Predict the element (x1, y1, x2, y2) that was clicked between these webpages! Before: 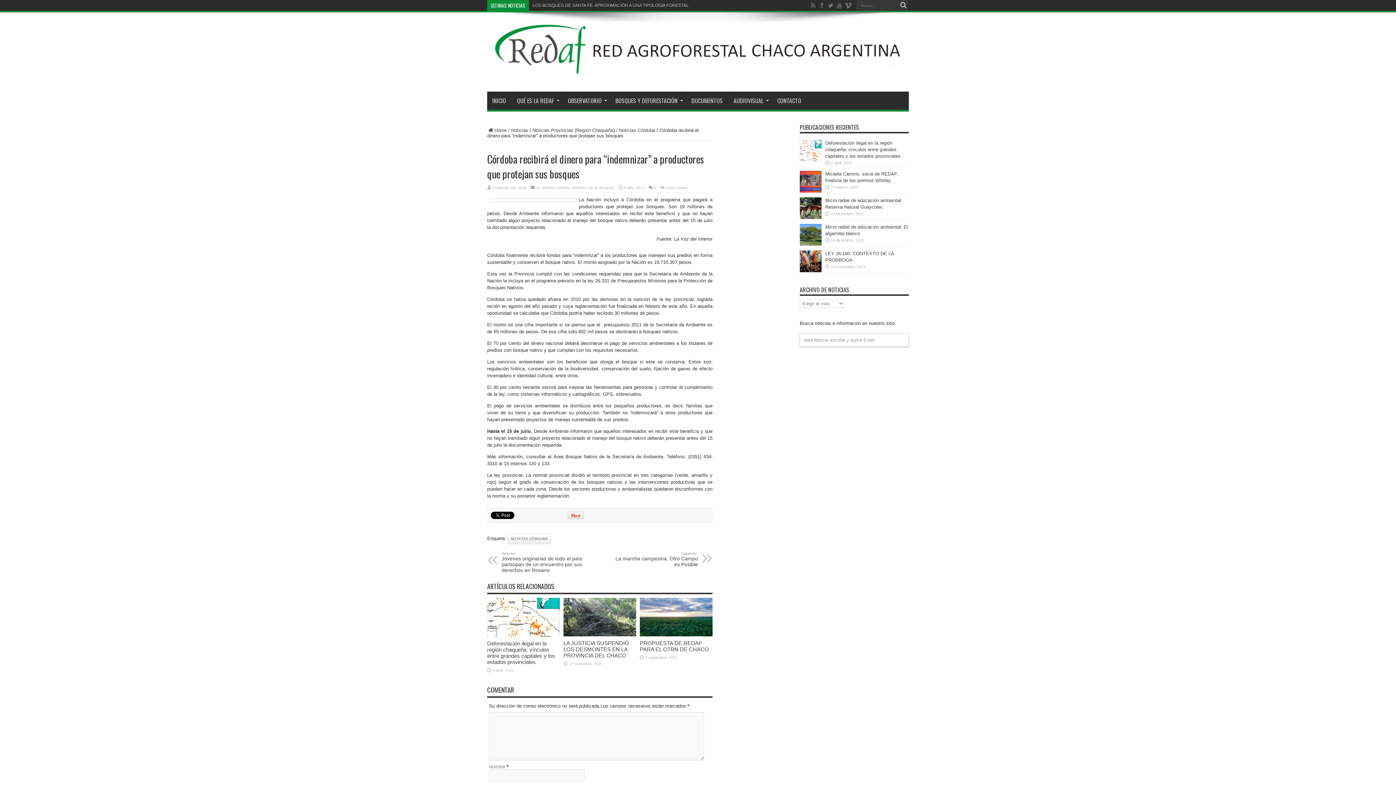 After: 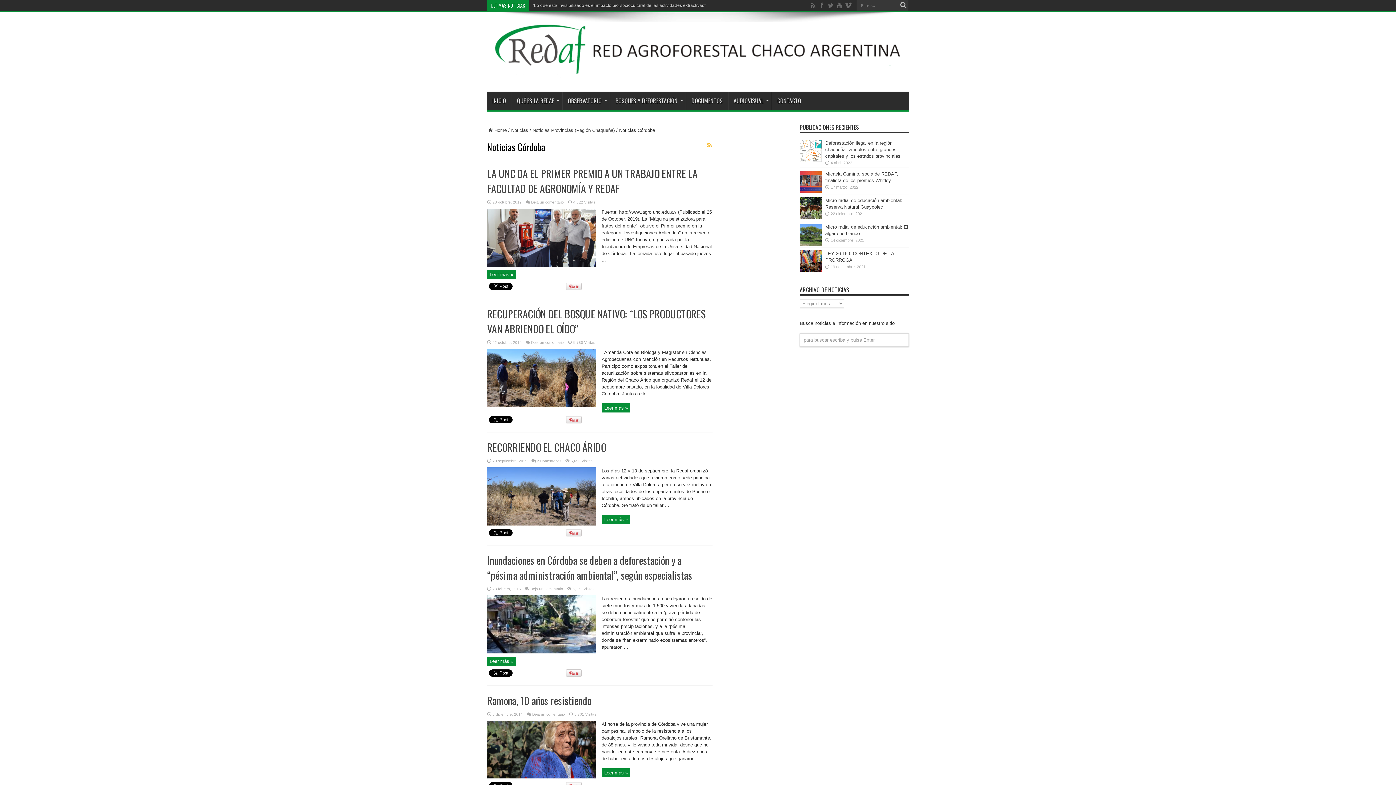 Action: bbox: (541, 185, 570, 189) label: Noticias Córdoba